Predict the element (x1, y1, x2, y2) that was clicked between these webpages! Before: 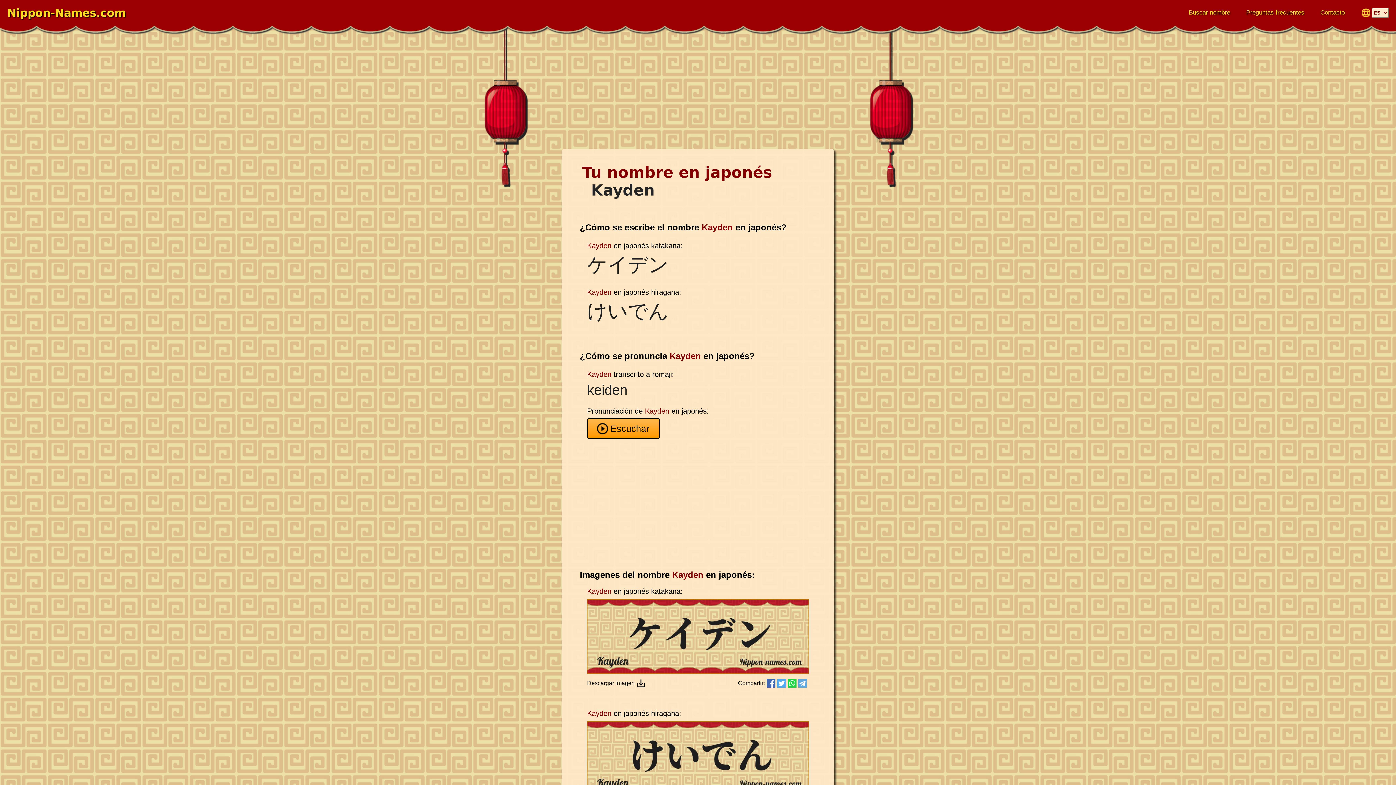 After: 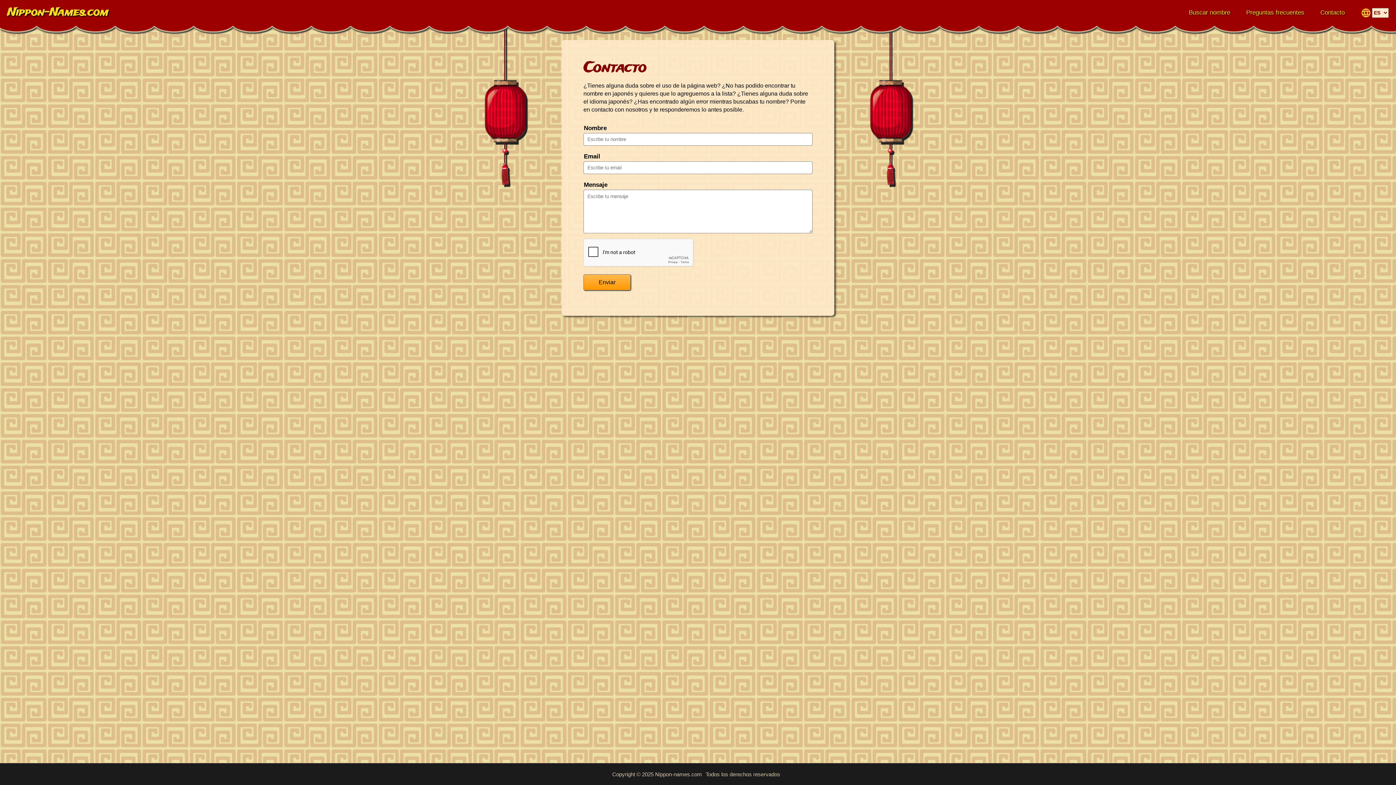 Action: label: Contacto bbox: (1320, 9, 1345, 16)